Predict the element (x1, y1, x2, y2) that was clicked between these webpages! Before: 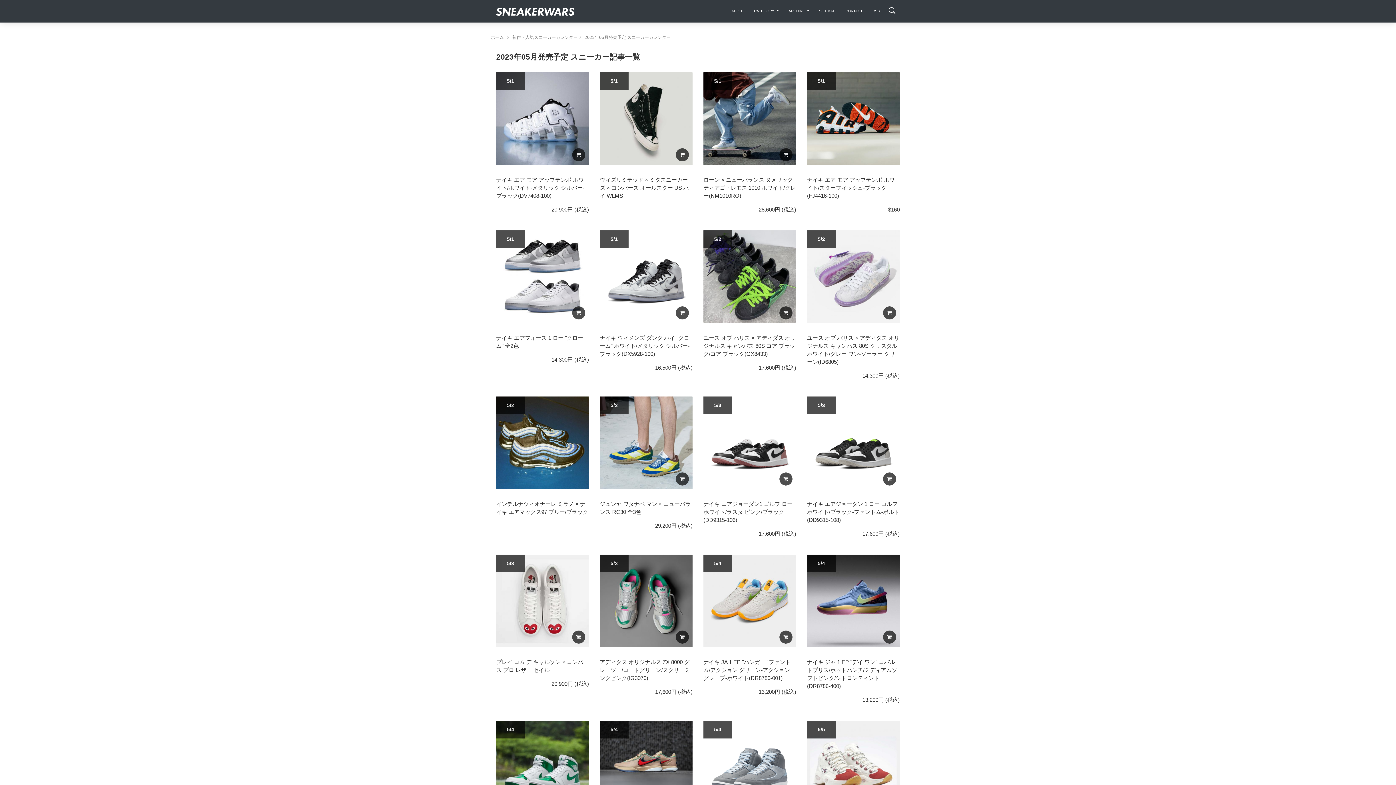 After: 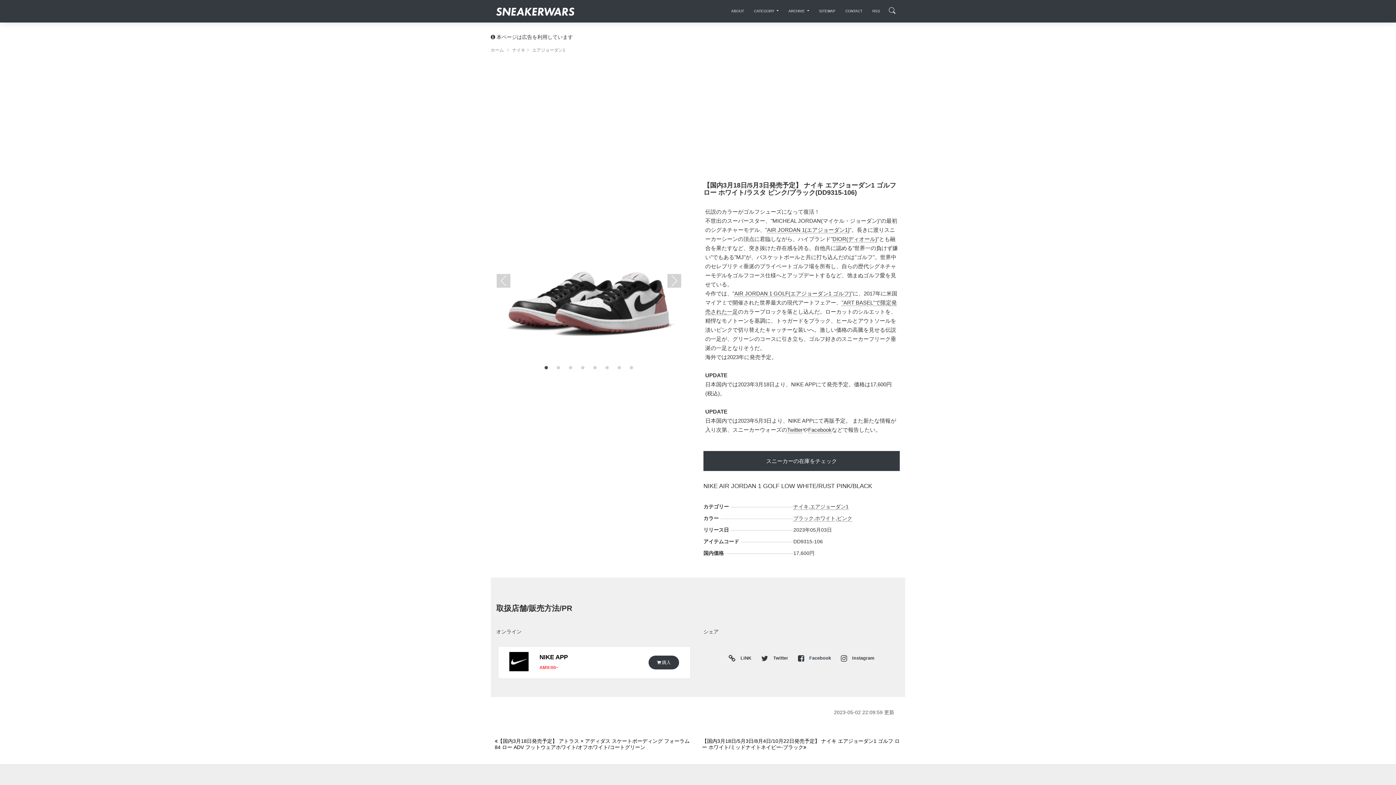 Action: bbox: (703, 439, 796, 445)